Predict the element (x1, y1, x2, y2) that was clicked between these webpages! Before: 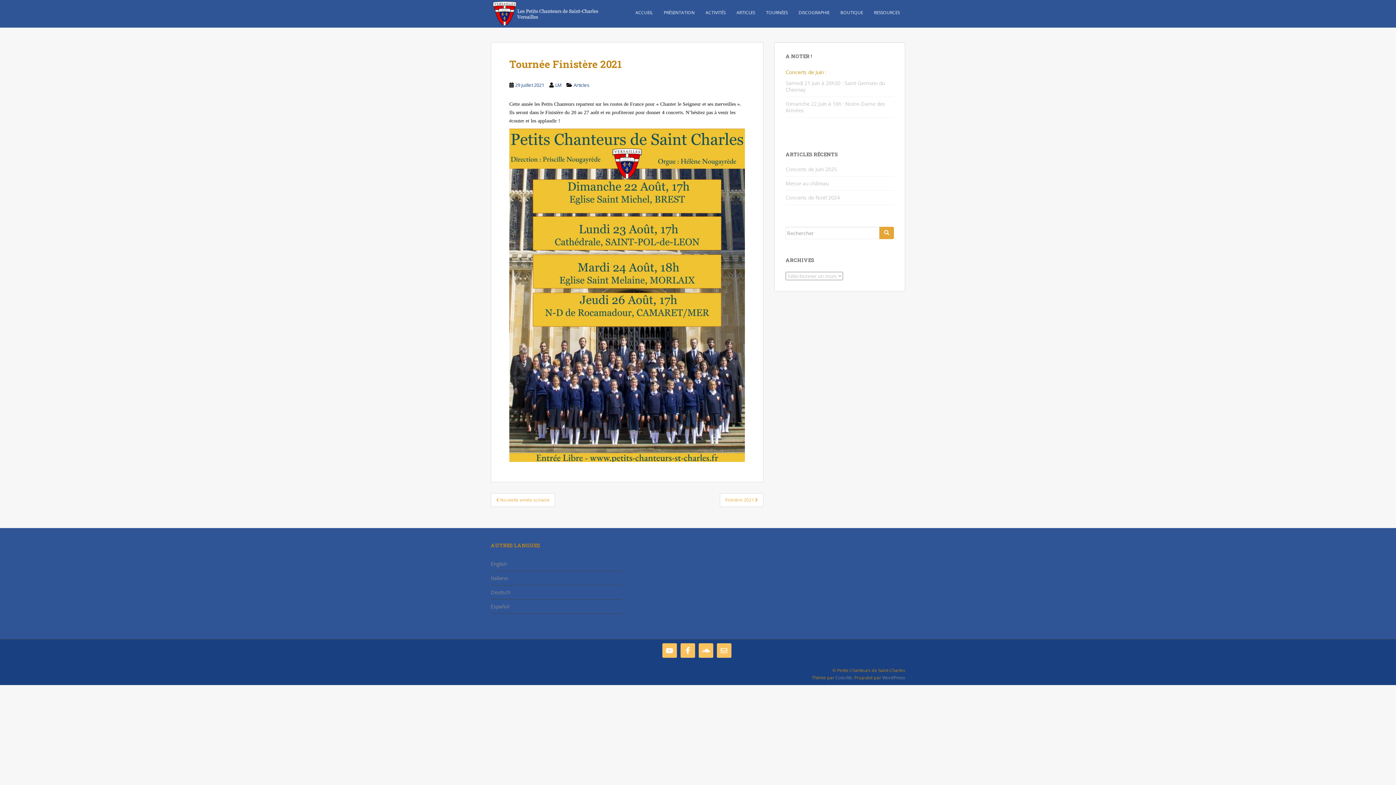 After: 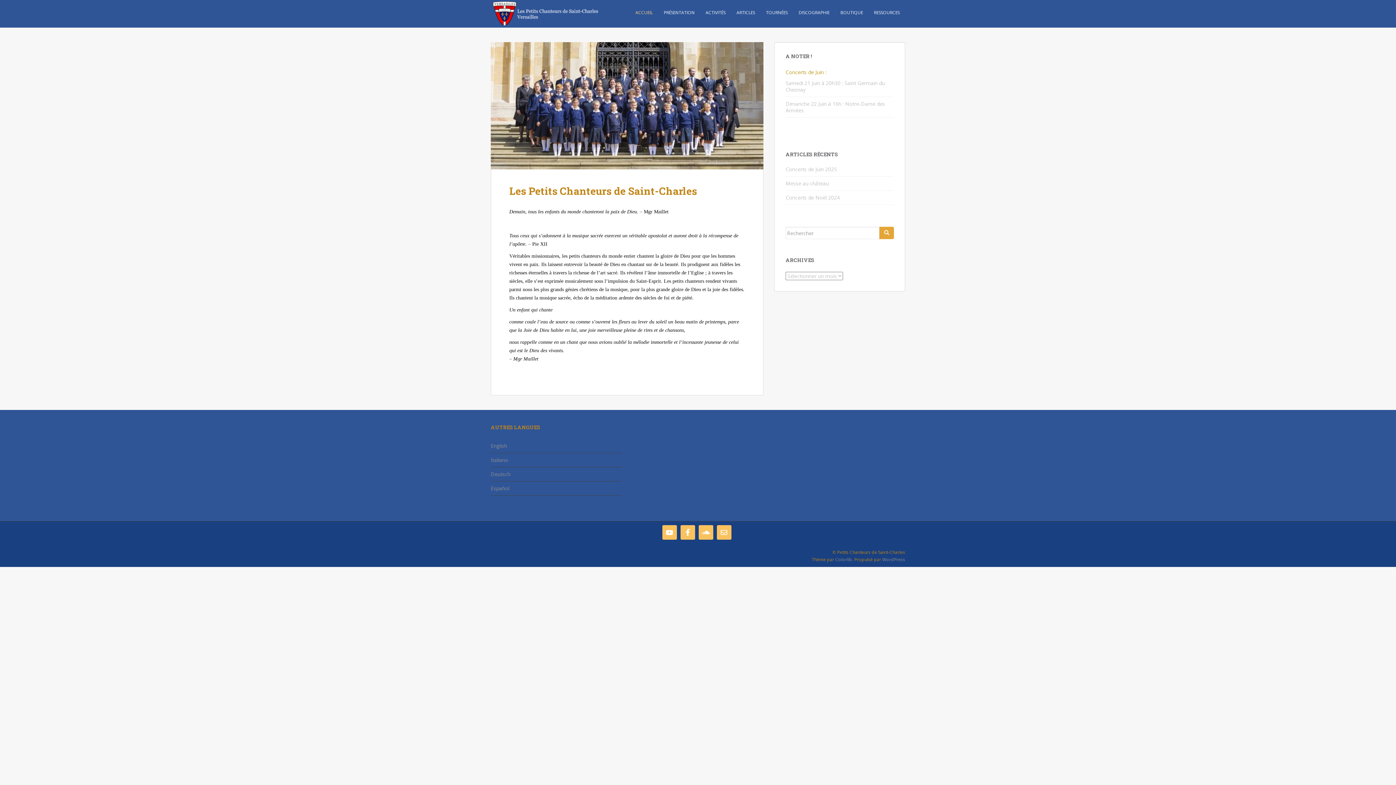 Action: bbox: (490, 9, 600, 16)